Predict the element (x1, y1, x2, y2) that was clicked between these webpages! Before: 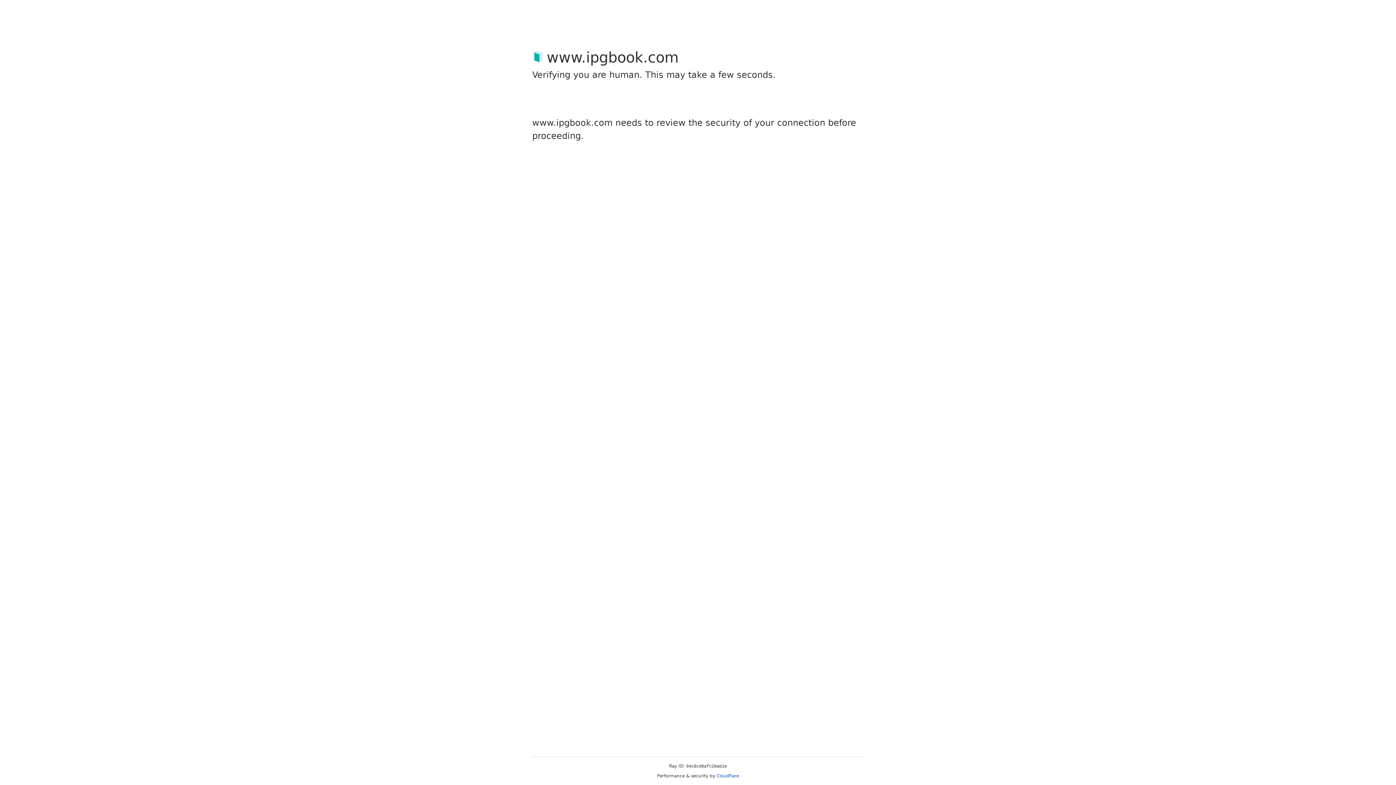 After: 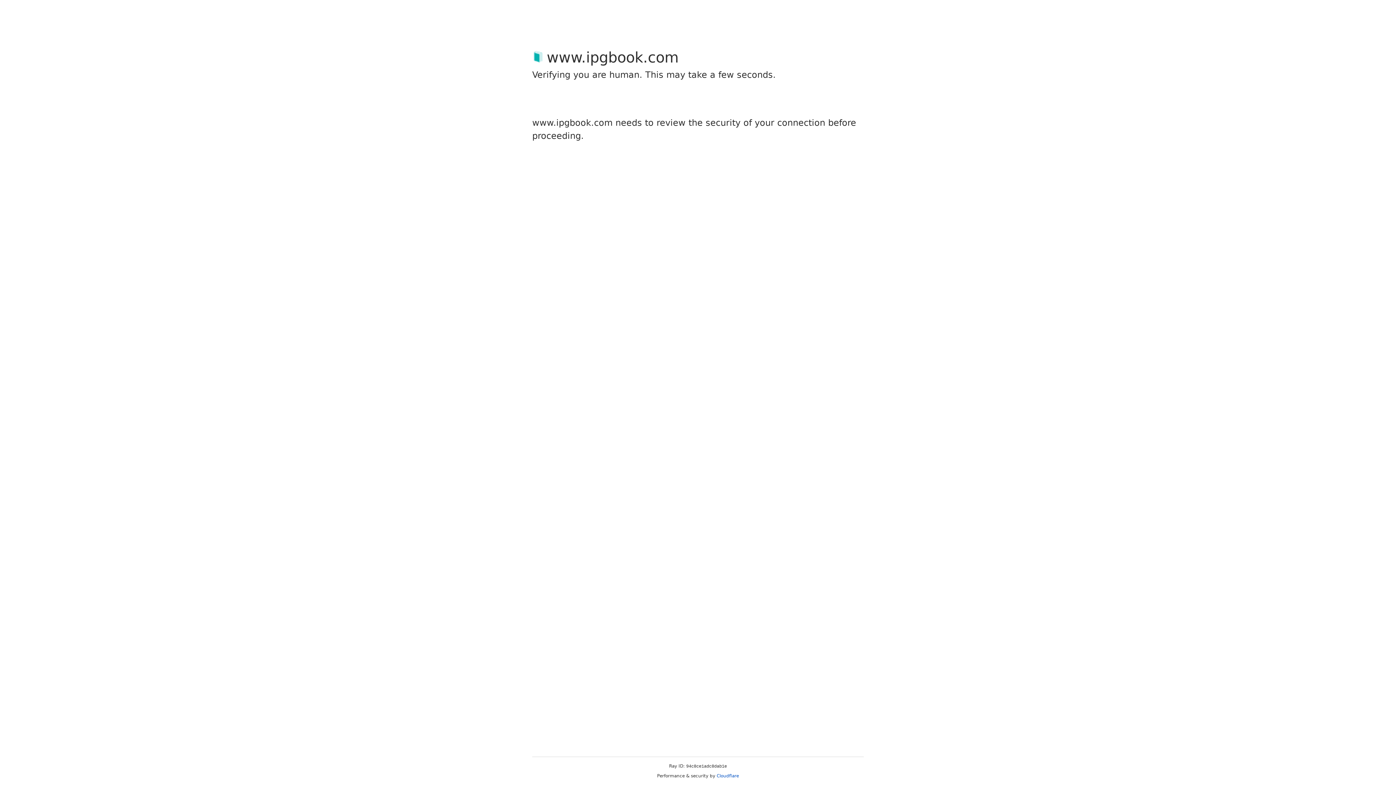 Action: label: Cloudflare bbox: (716, 773, 739, 778)